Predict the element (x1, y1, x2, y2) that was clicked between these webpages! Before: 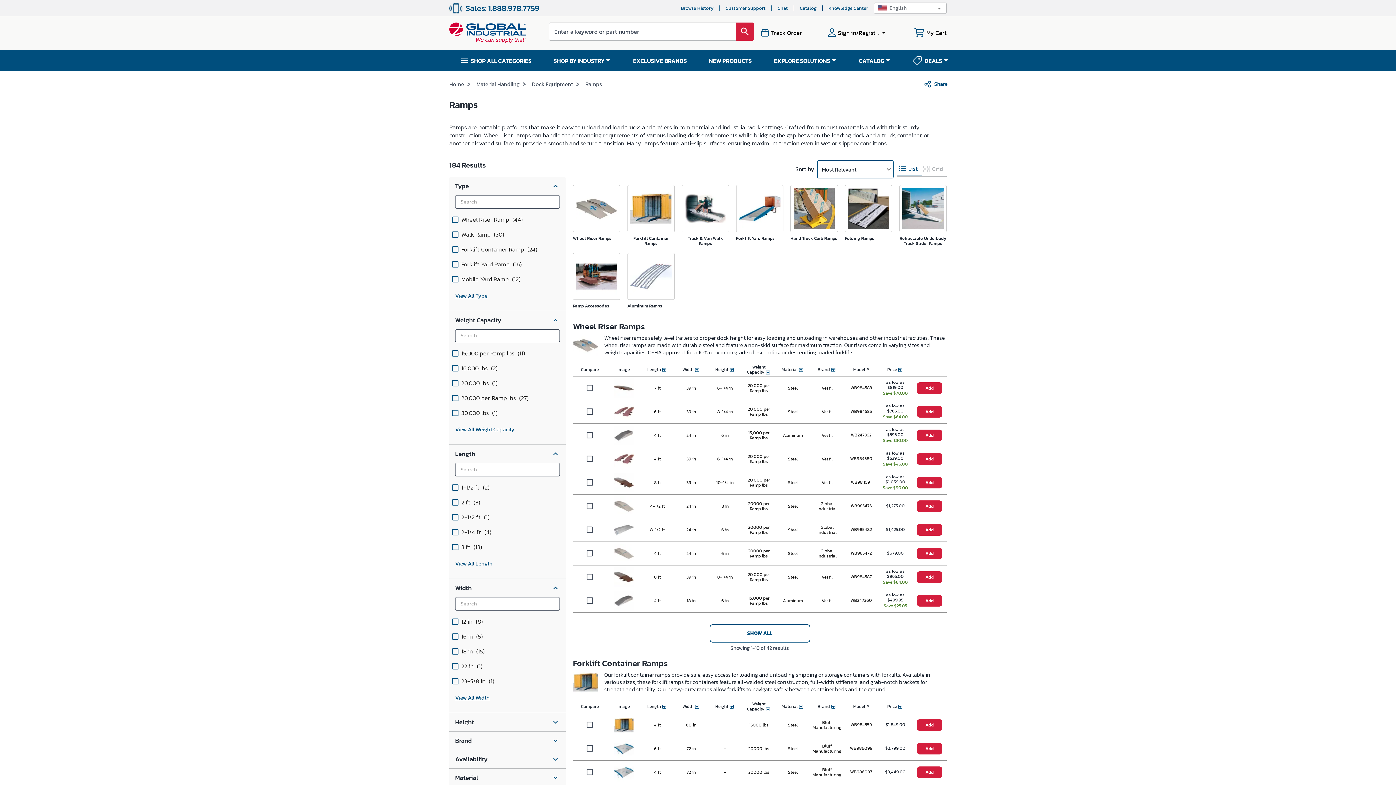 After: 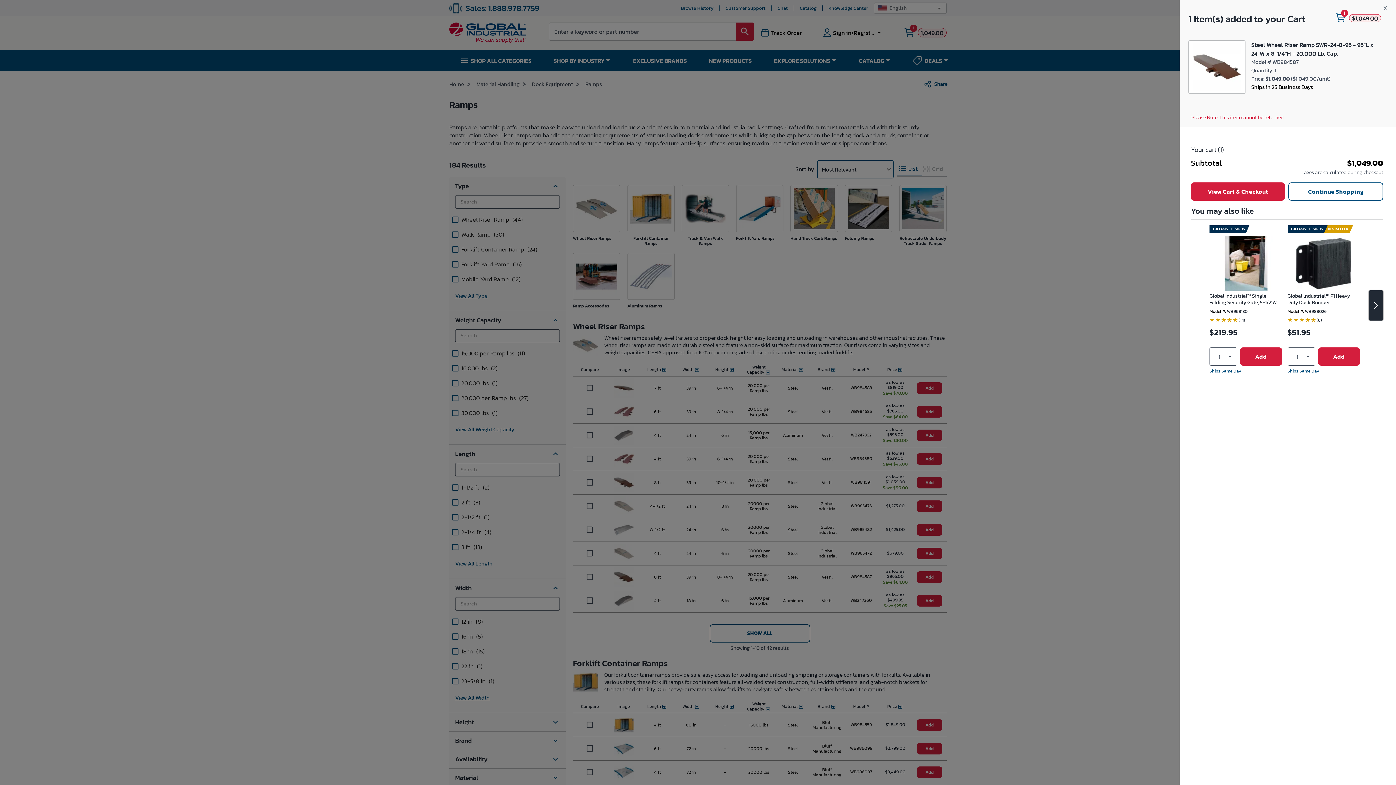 Action: bbox: (917, 571, 942, 583) label: Add